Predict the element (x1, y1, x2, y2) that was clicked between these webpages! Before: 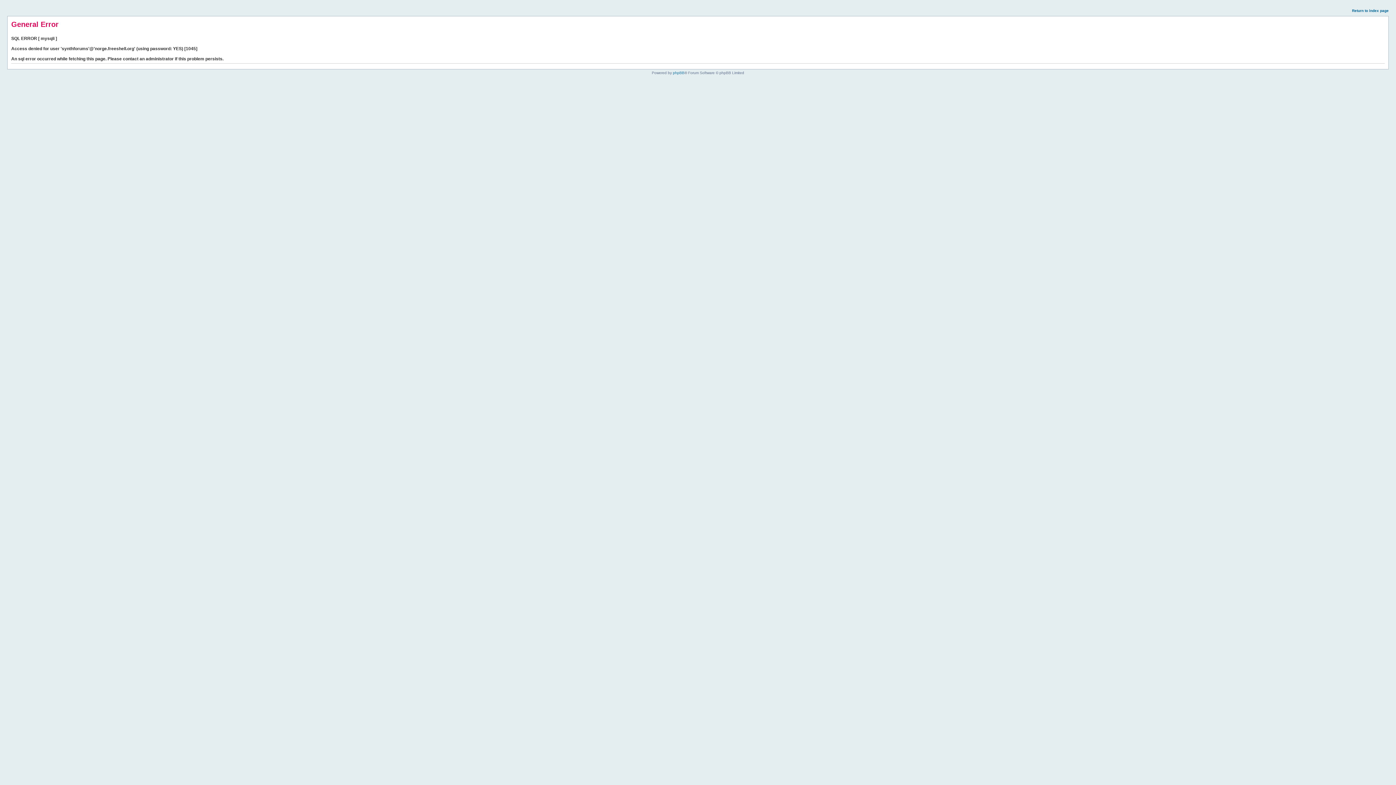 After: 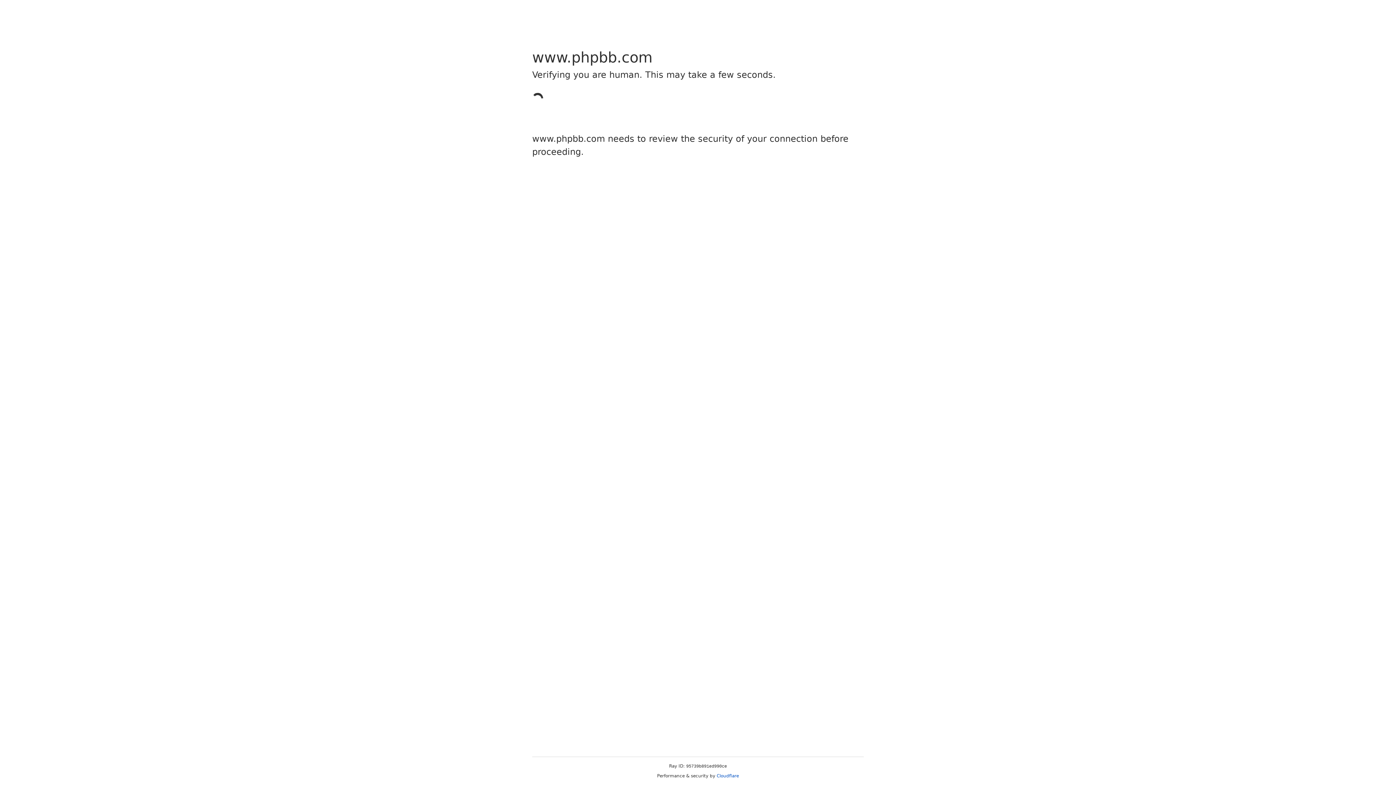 Action: label: phpBB bbox: (673, 70, 684, 74)